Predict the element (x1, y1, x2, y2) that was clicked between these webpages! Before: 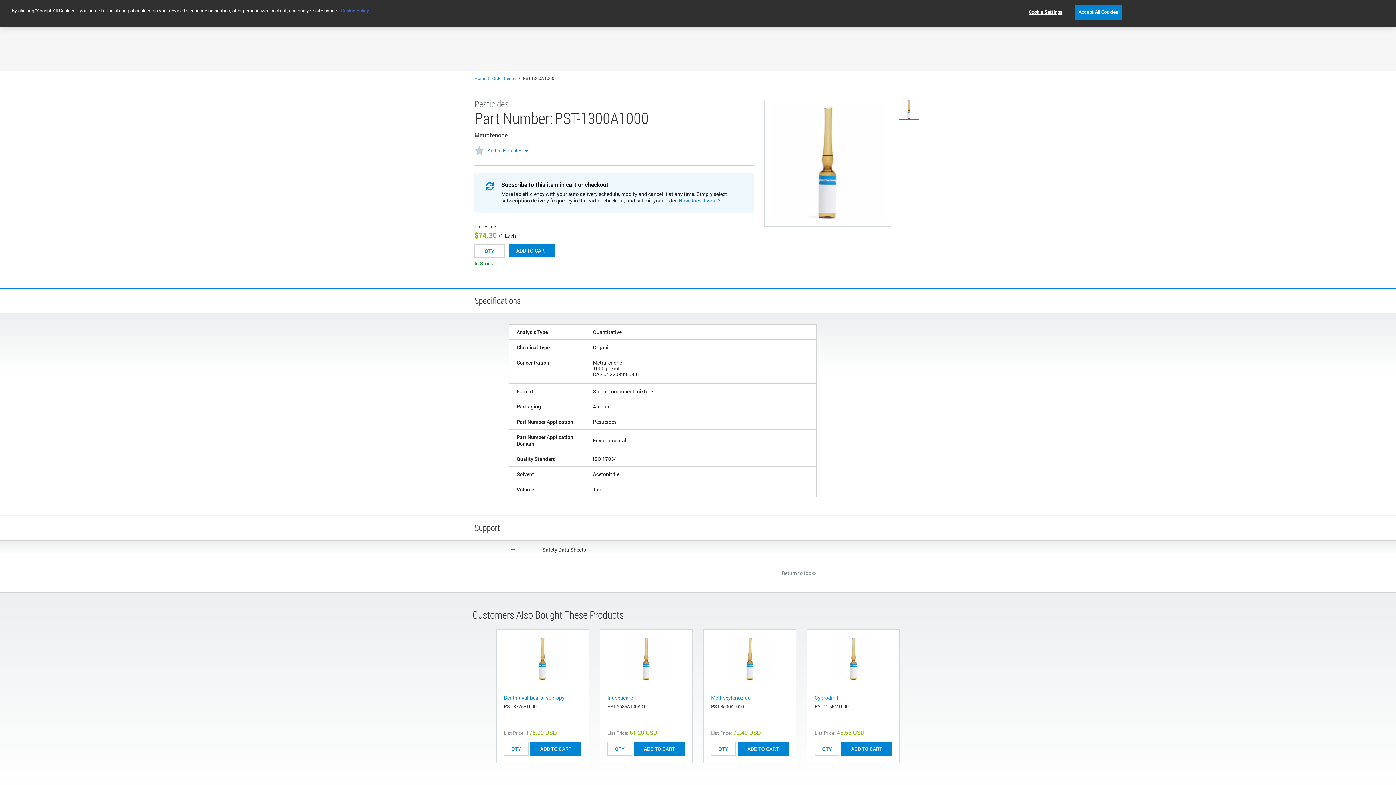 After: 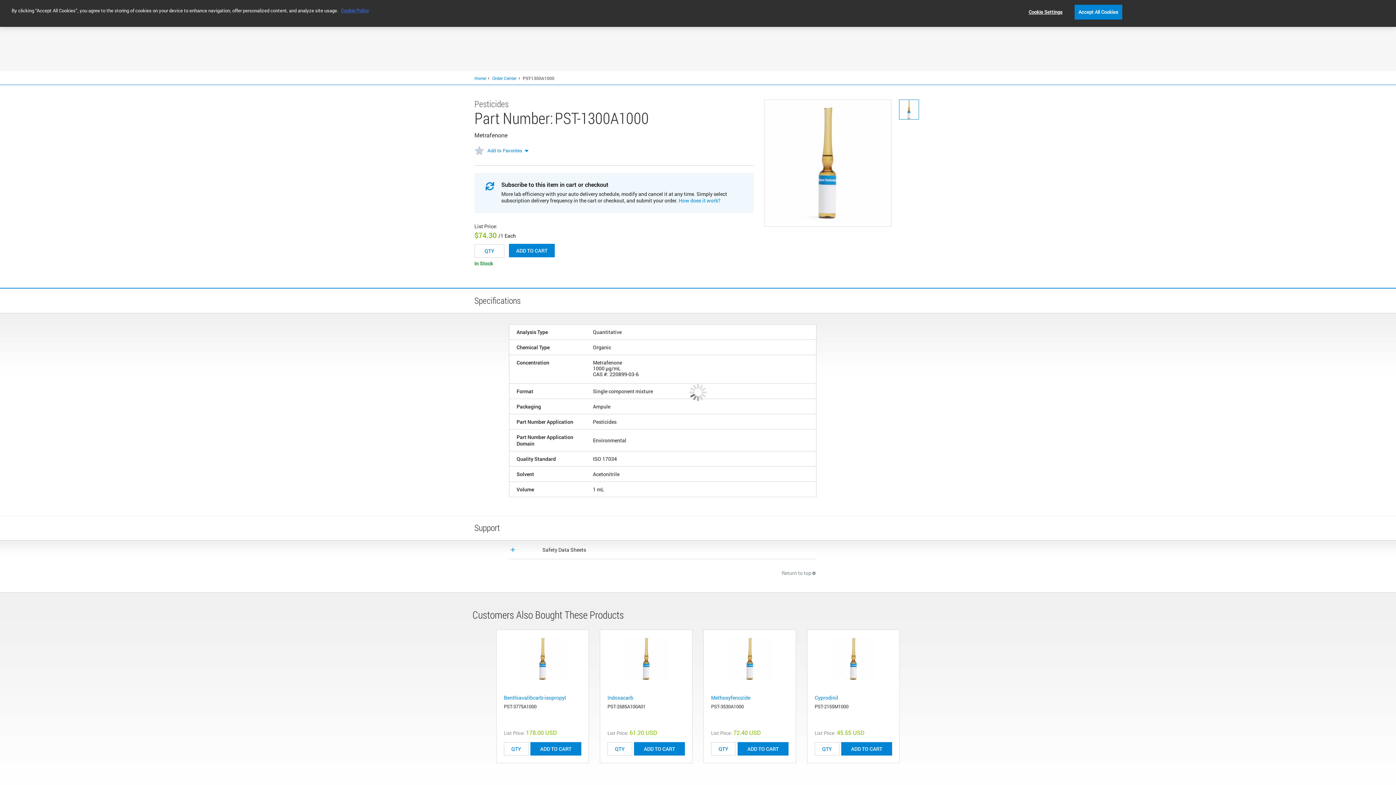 Action: bbox: (624, 637, 668, 681)